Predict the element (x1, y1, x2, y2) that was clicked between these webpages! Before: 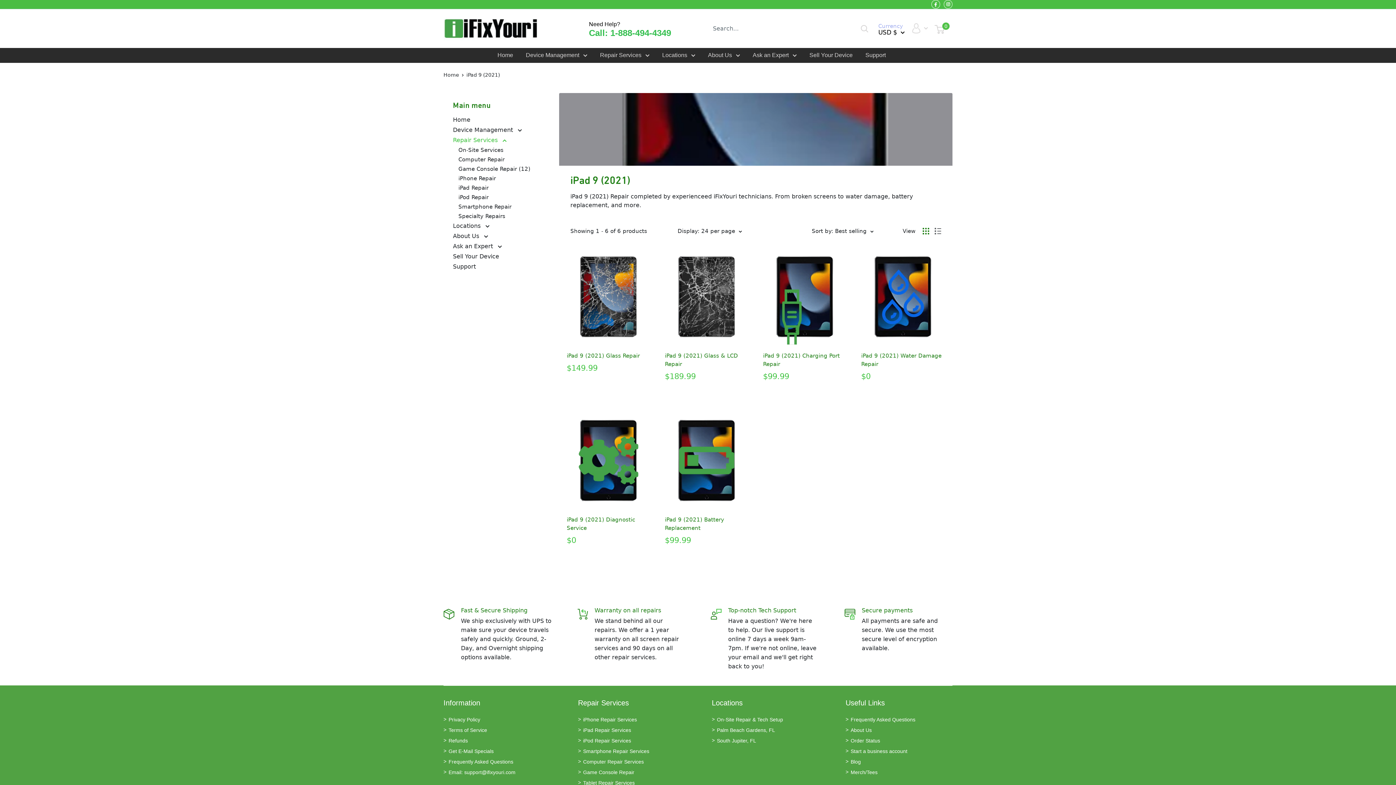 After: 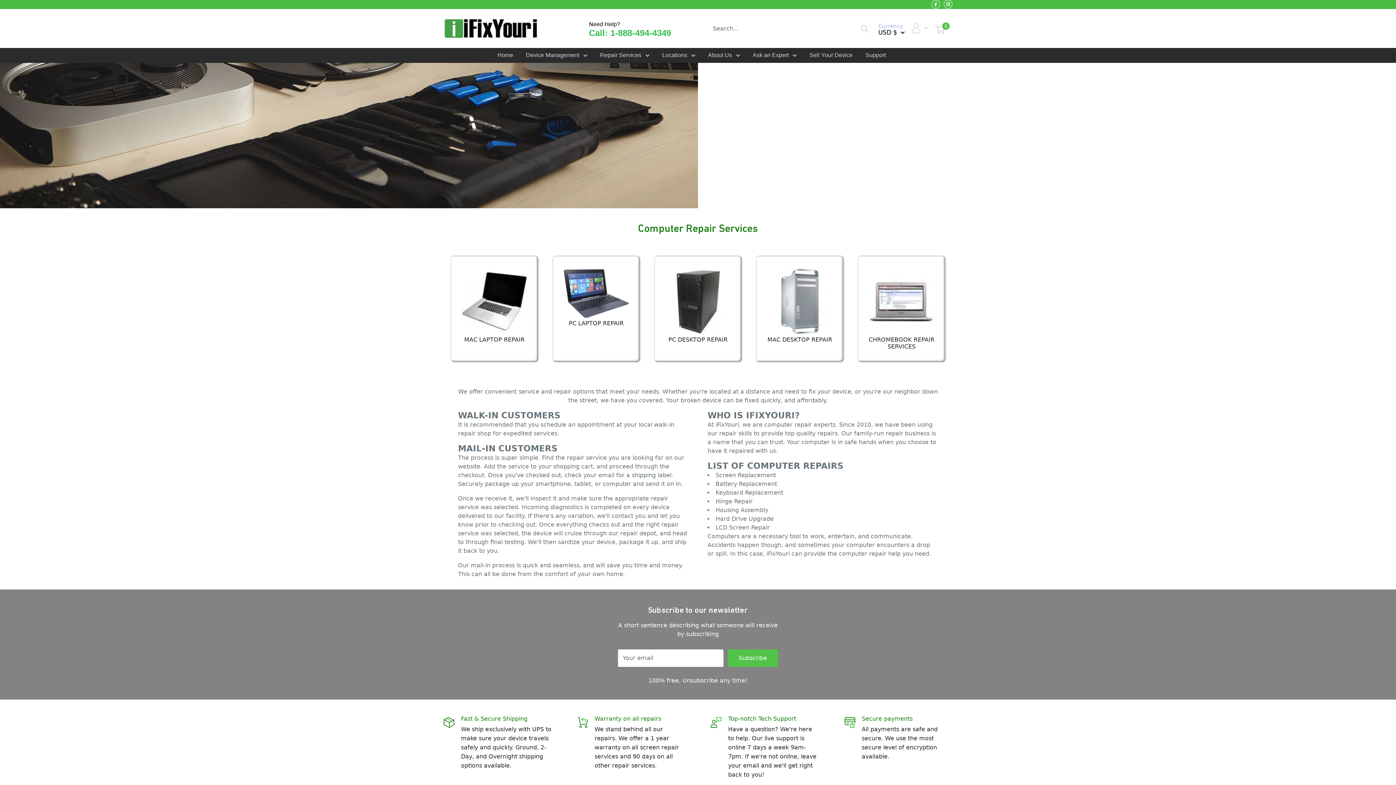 Action: bbox: (458, 154, 538, 164) label: Computer Repair